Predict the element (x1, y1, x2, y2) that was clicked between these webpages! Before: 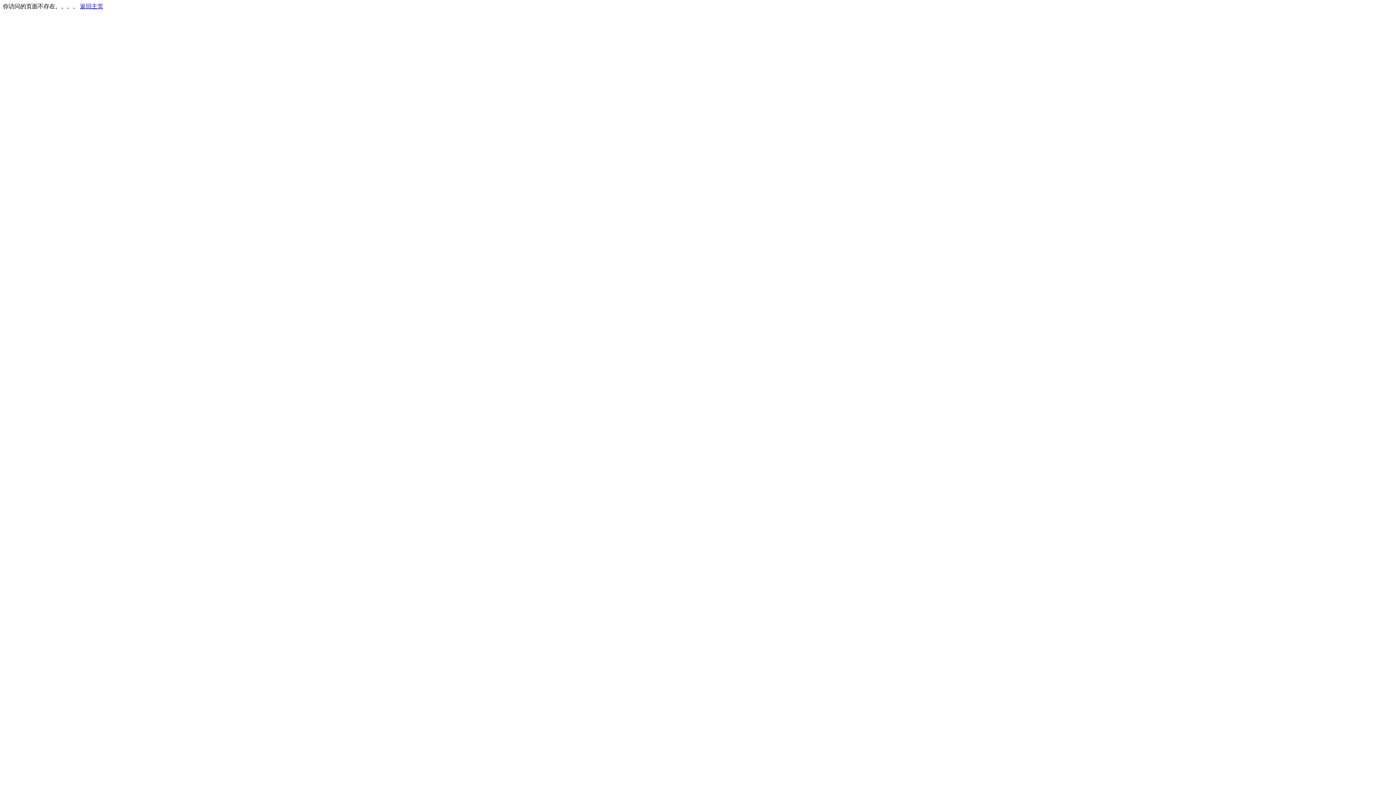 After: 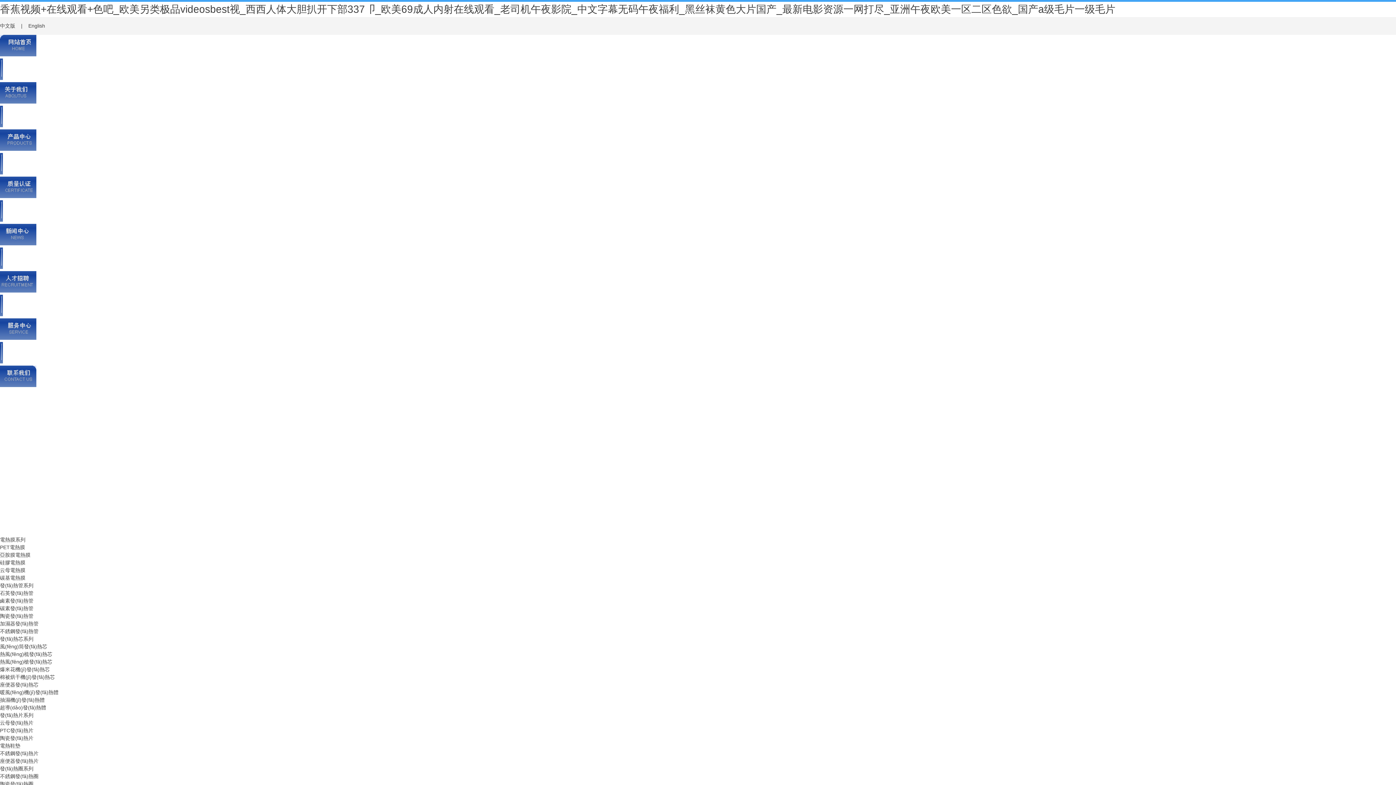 Action: label: 返回主页 bbox: (80, 3, 103, 9)